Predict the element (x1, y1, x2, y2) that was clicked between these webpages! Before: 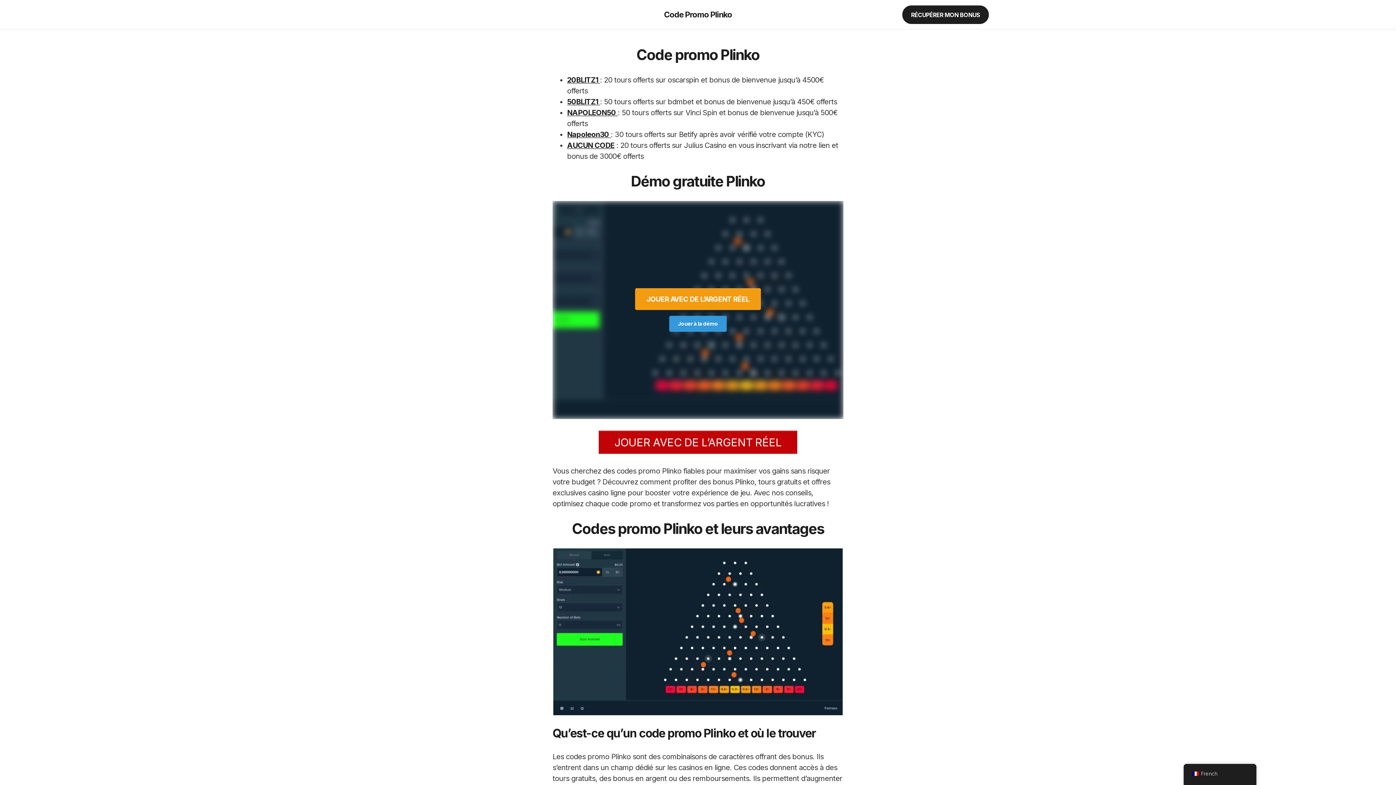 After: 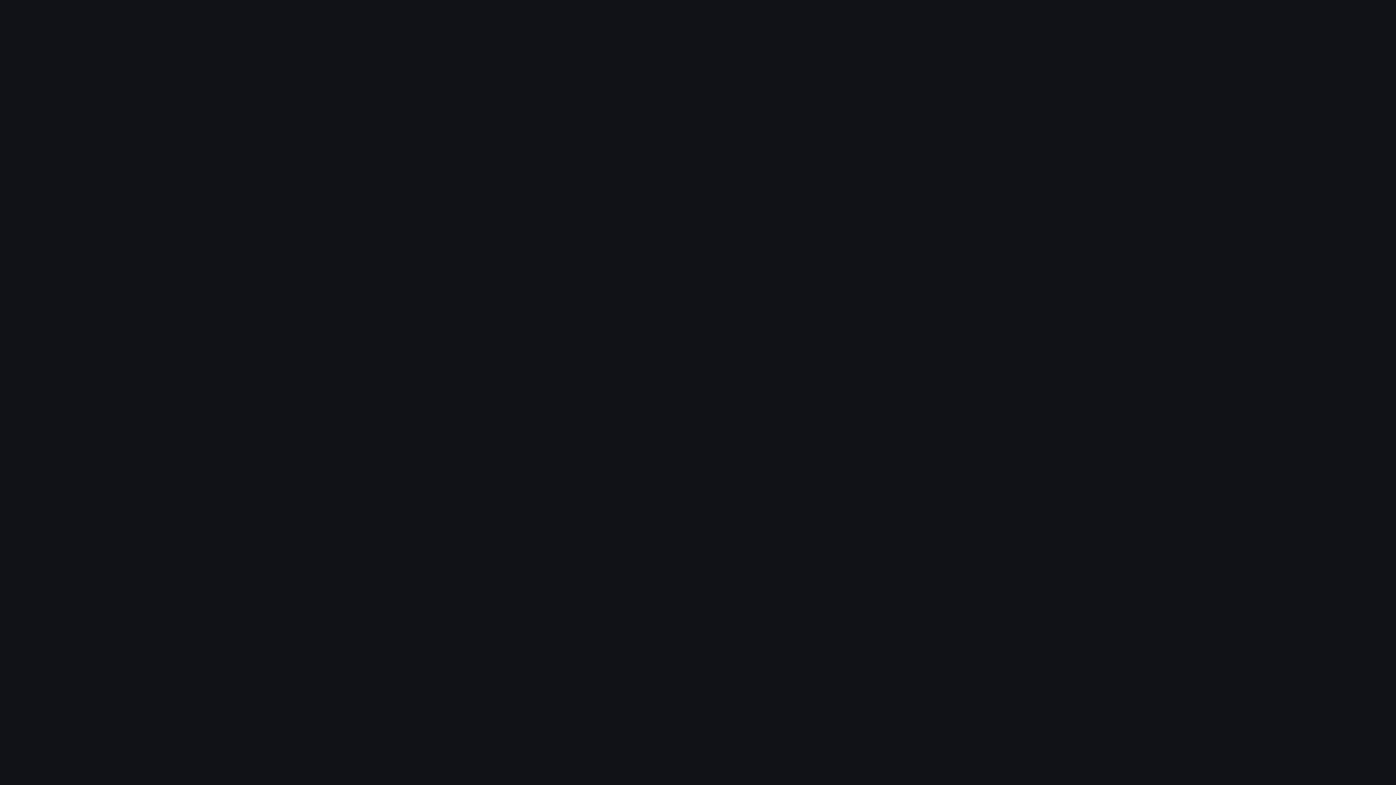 Action: label: 50BLITZ1  bbox: (567, 97, 600, 106)